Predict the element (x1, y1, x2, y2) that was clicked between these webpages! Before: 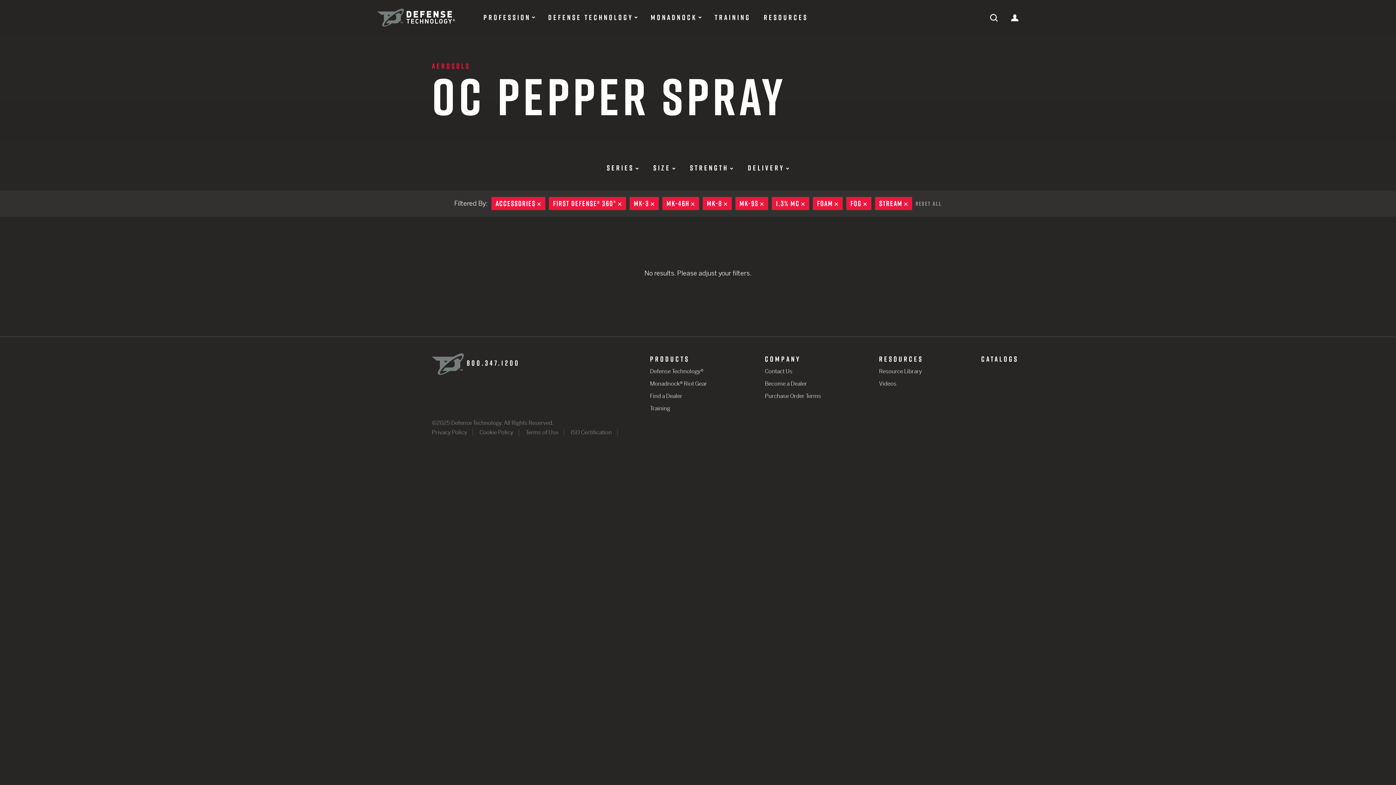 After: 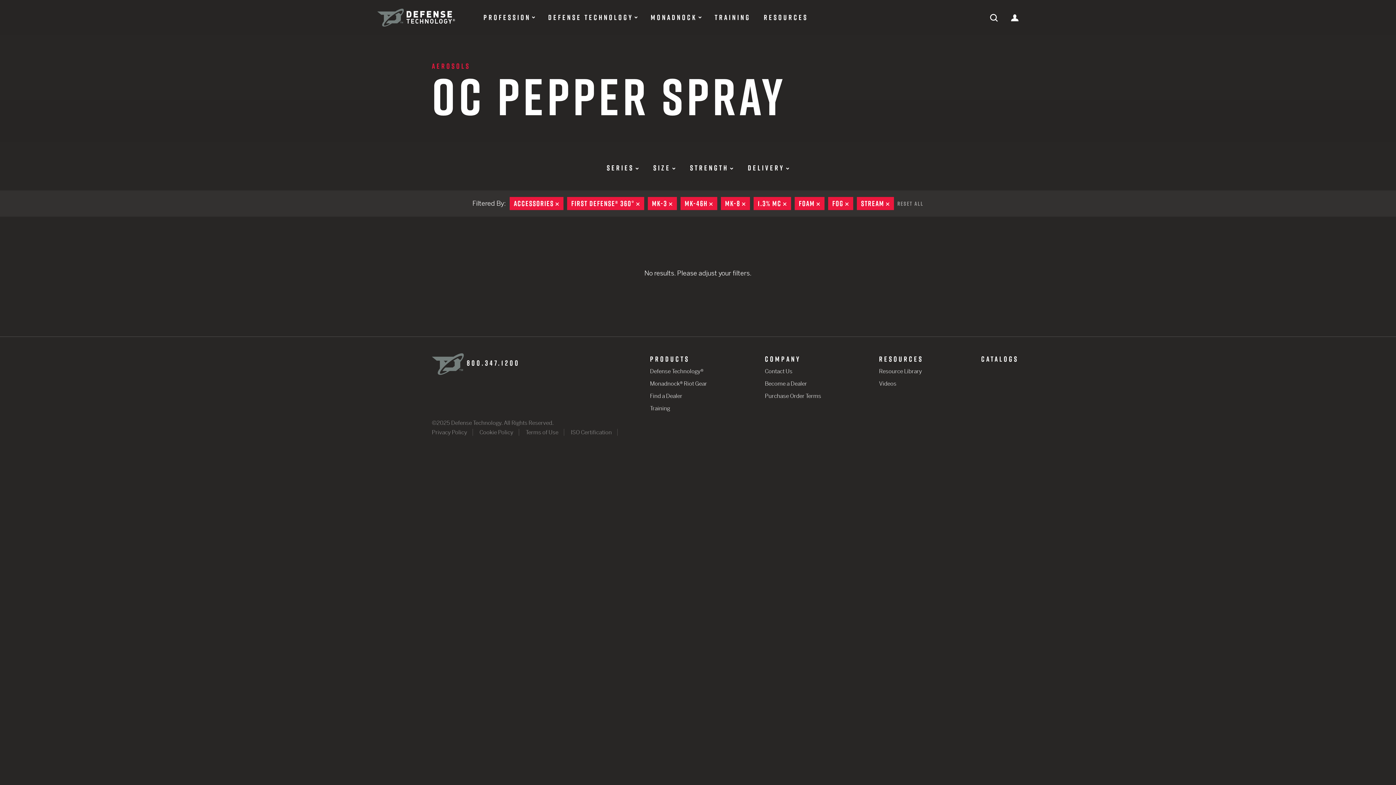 Action: bbox: (735, 197, 768, 210) label: MK-9S
REMOVE